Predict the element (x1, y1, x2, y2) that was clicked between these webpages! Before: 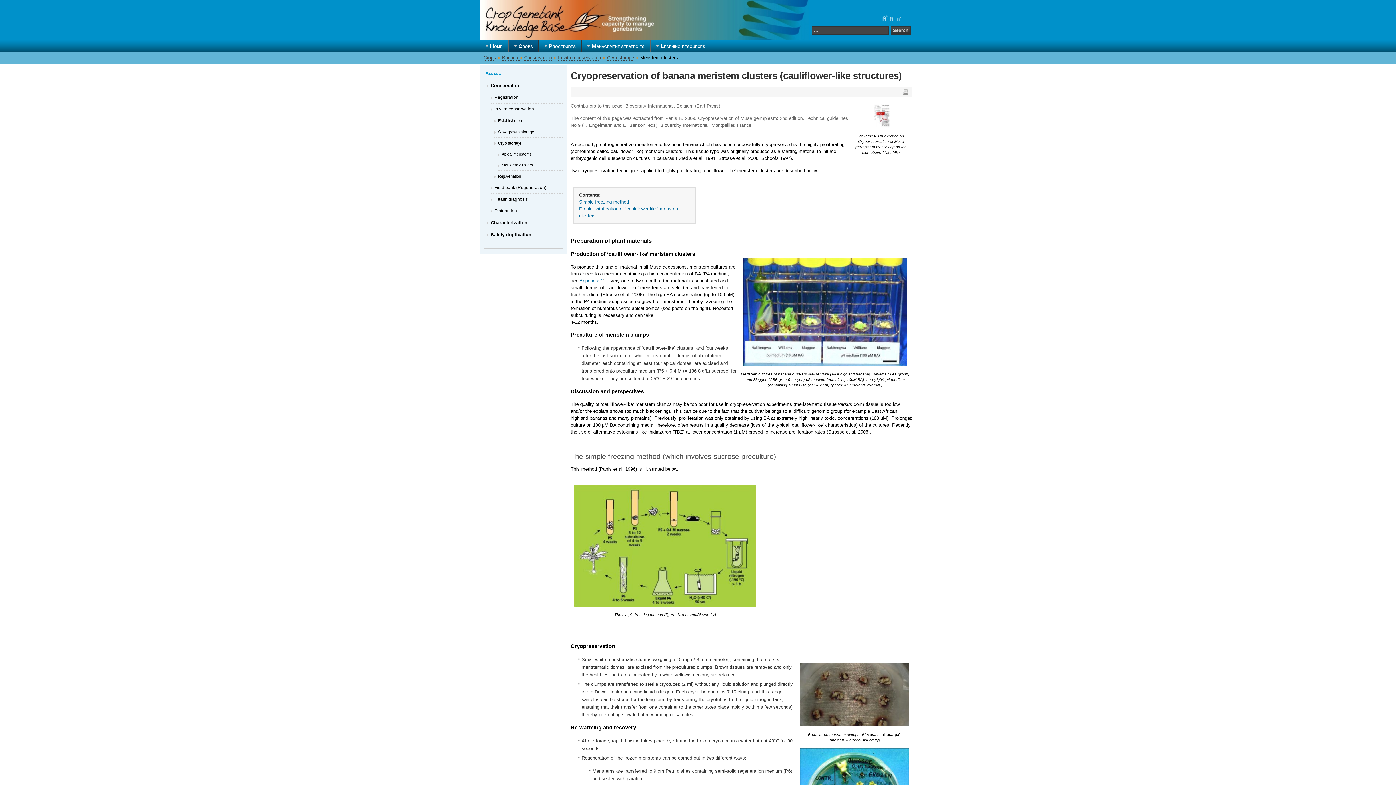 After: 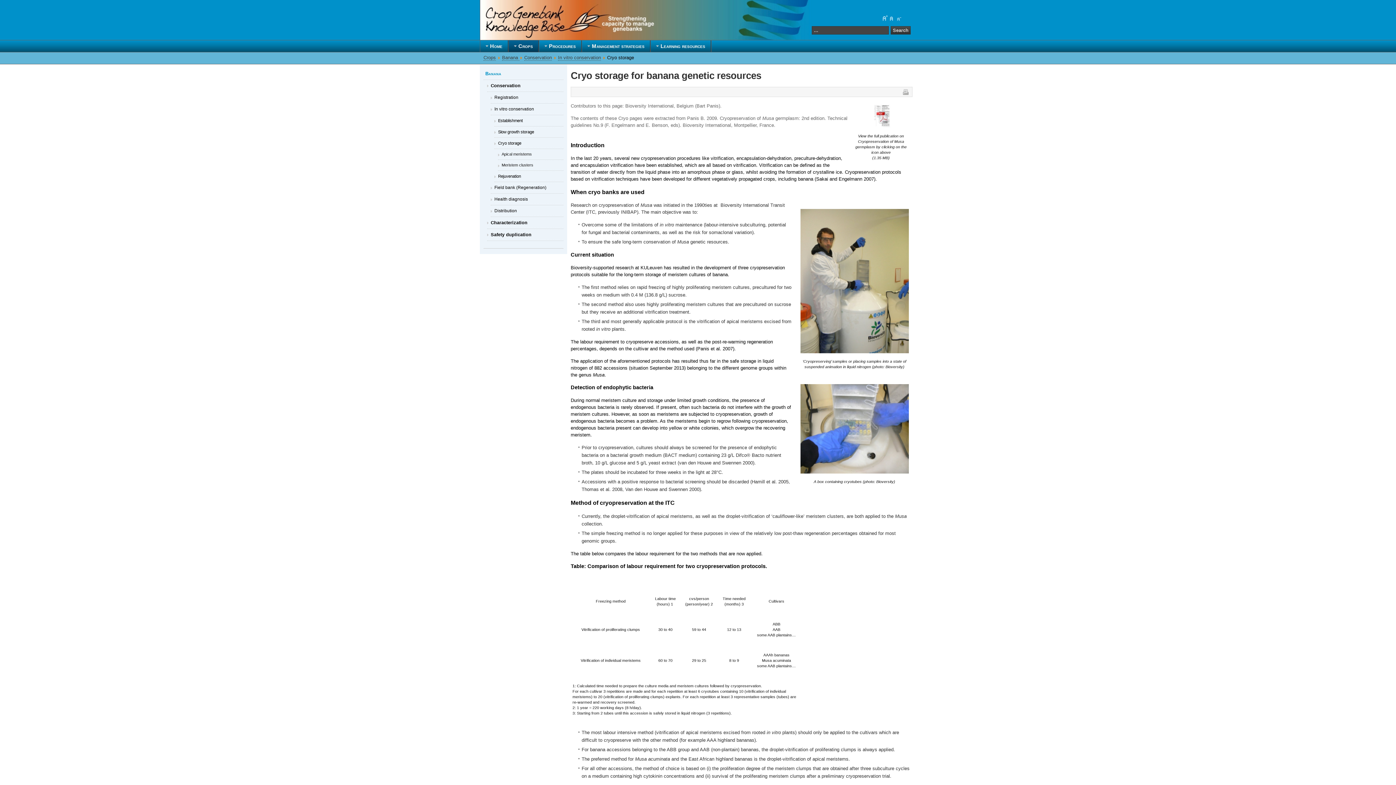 Action: bbox: (607, 54, 634, 60) label: Cryo storage